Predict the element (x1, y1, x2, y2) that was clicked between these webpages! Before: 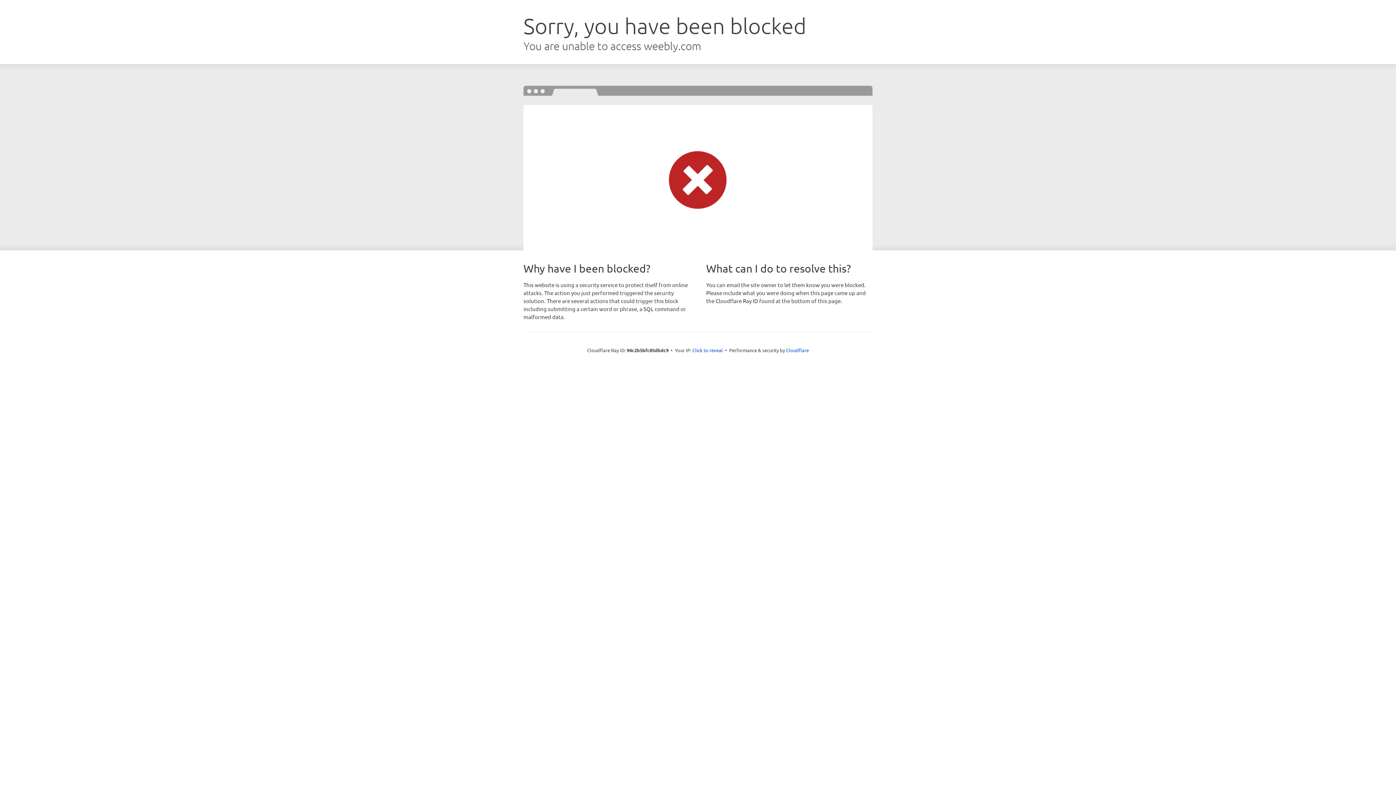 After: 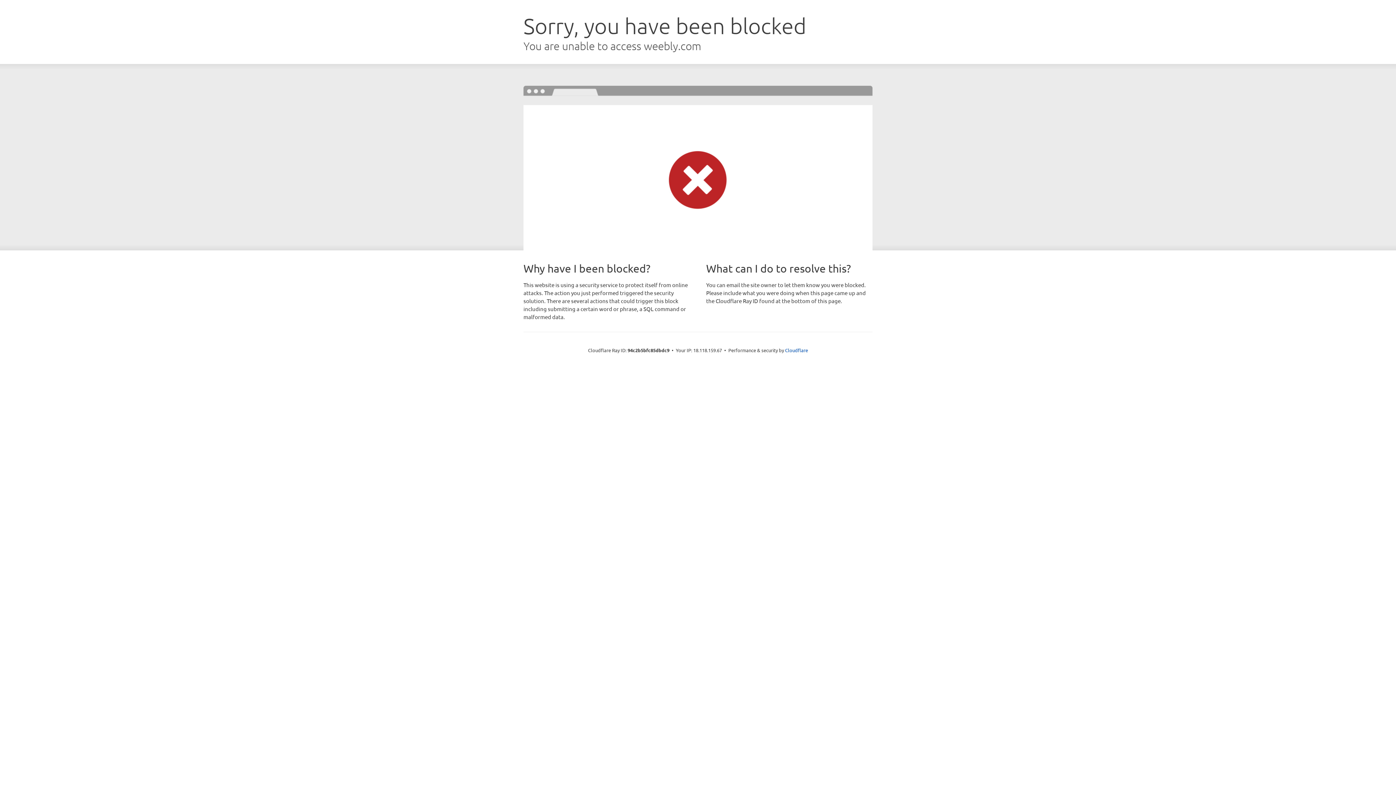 Action: label: Click to reveal bbox: (692, 346, 723, 353)